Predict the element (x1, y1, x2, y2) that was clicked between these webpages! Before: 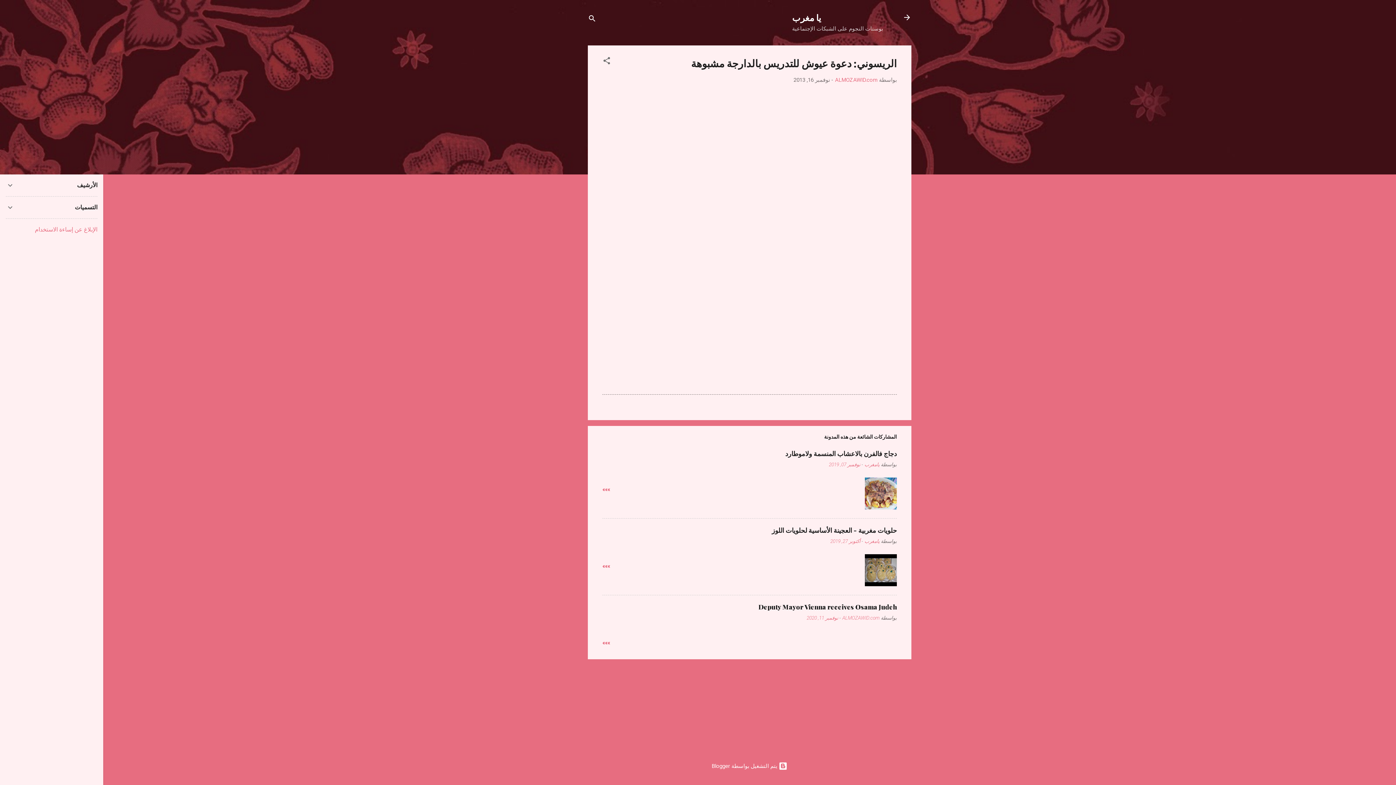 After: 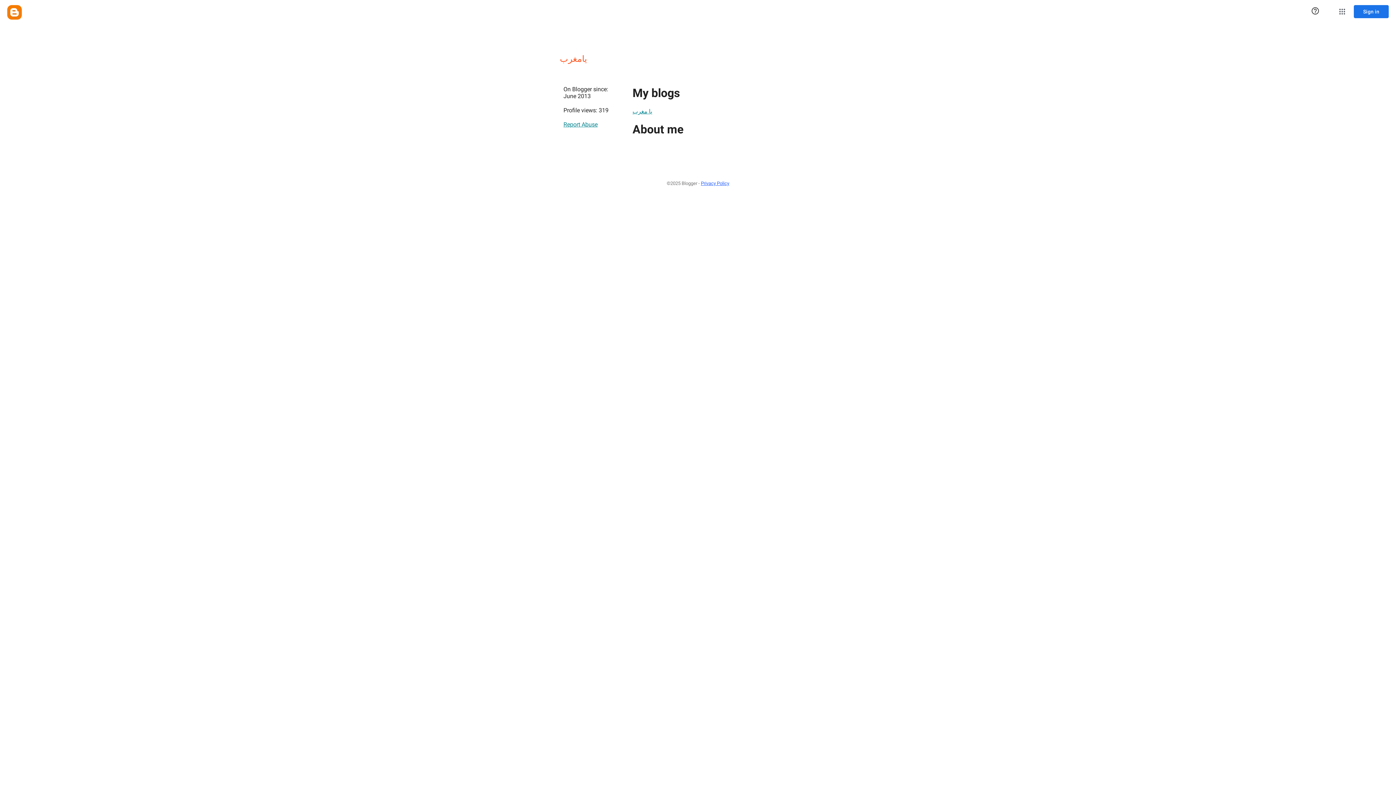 Action: label: يامغرب bbox: (864, 461, 880, 467)